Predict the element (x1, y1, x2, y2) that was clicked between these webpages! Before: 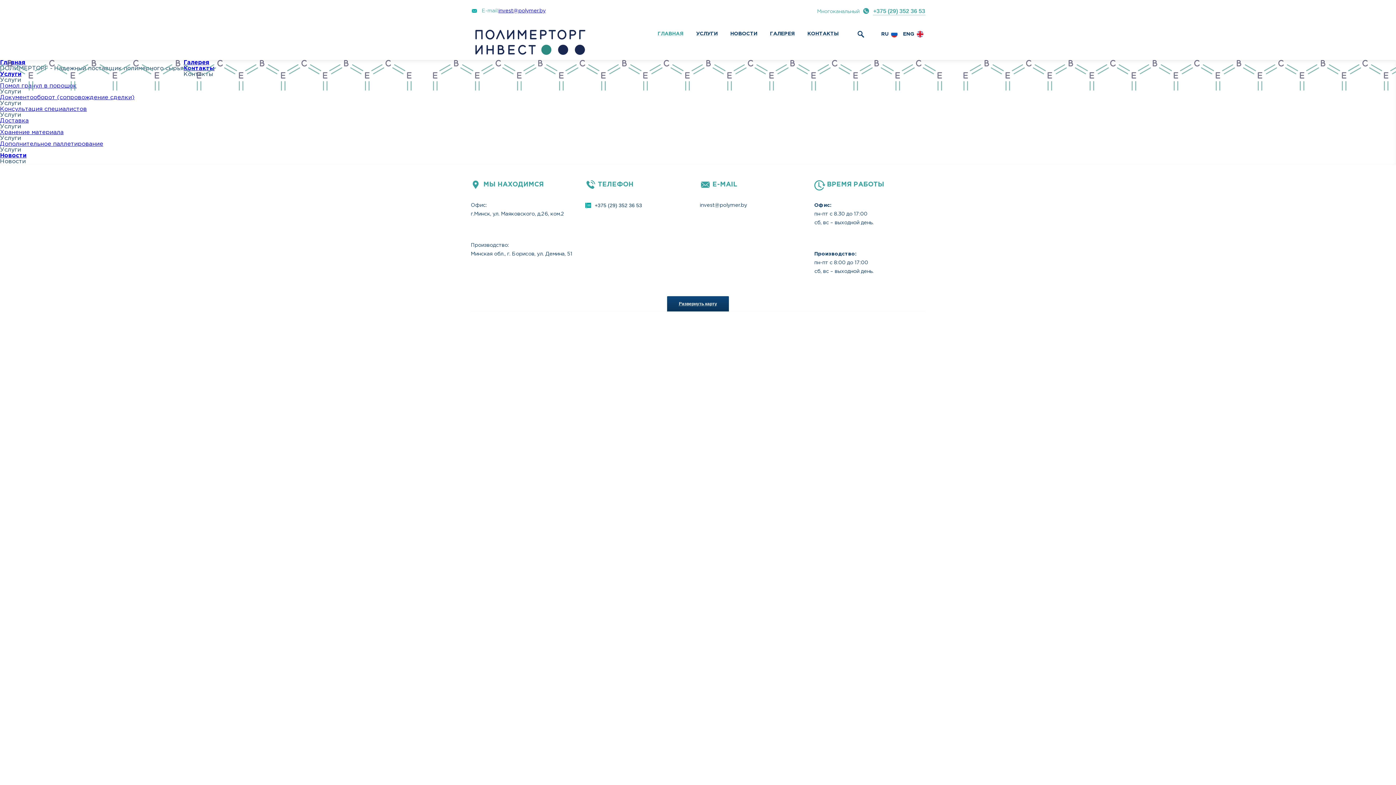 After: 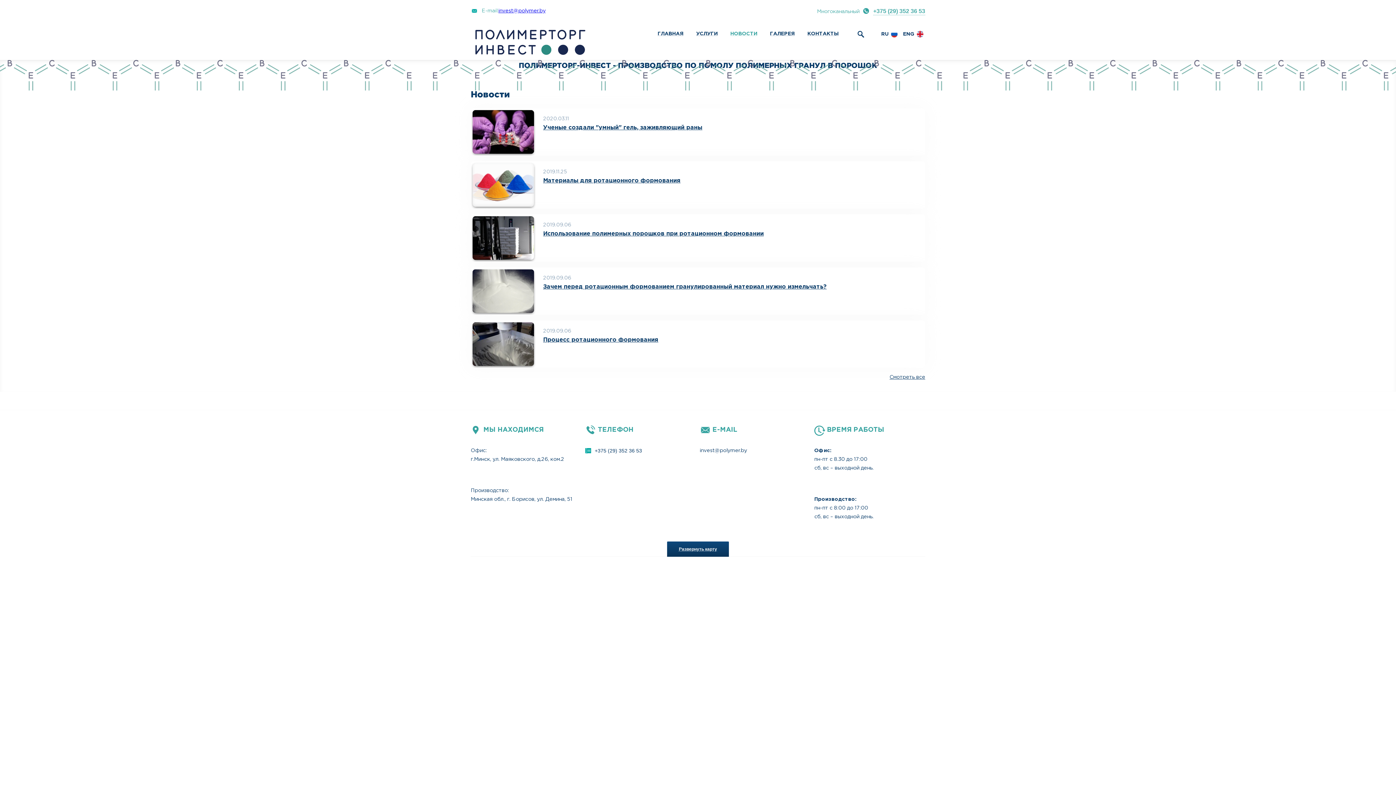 Action: label: Новости bbox: (0, 152, 26, 158)